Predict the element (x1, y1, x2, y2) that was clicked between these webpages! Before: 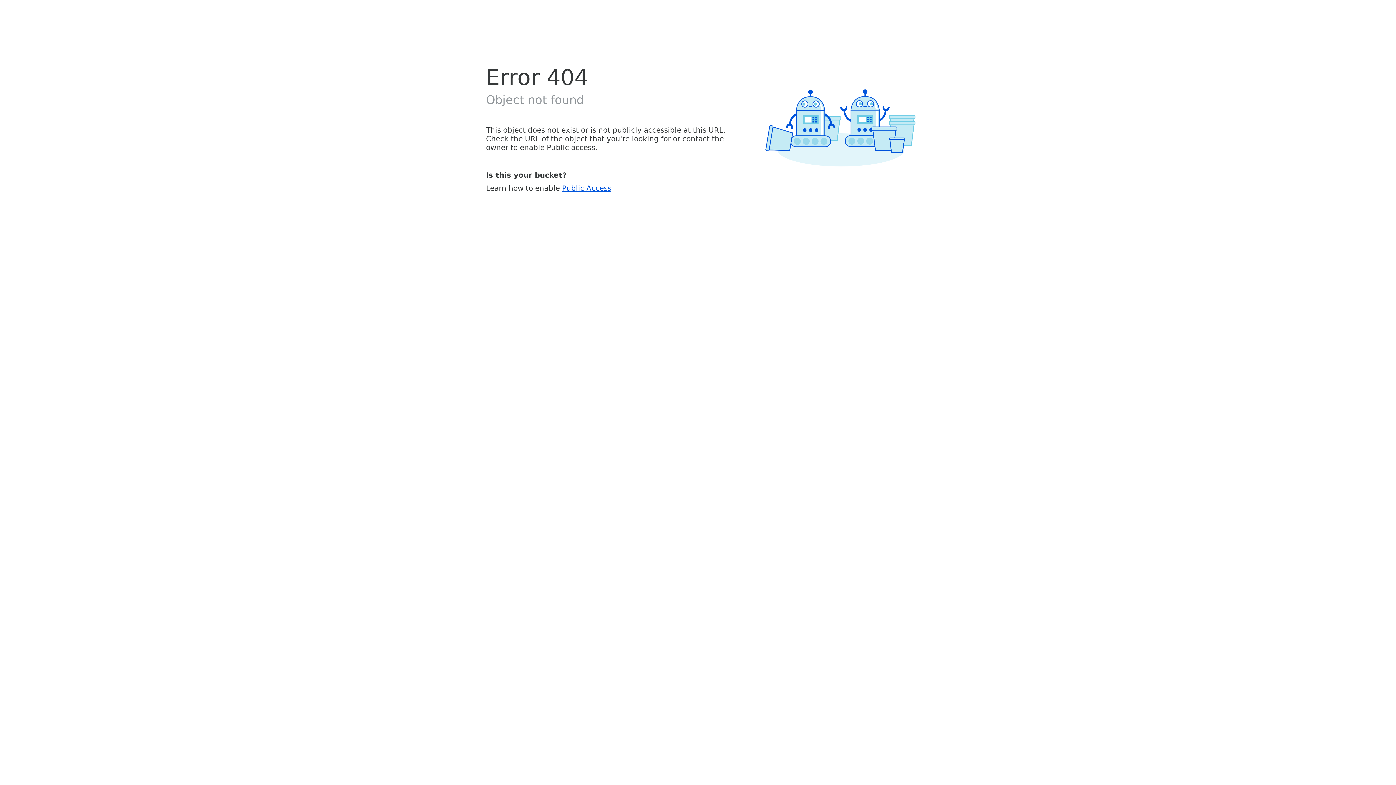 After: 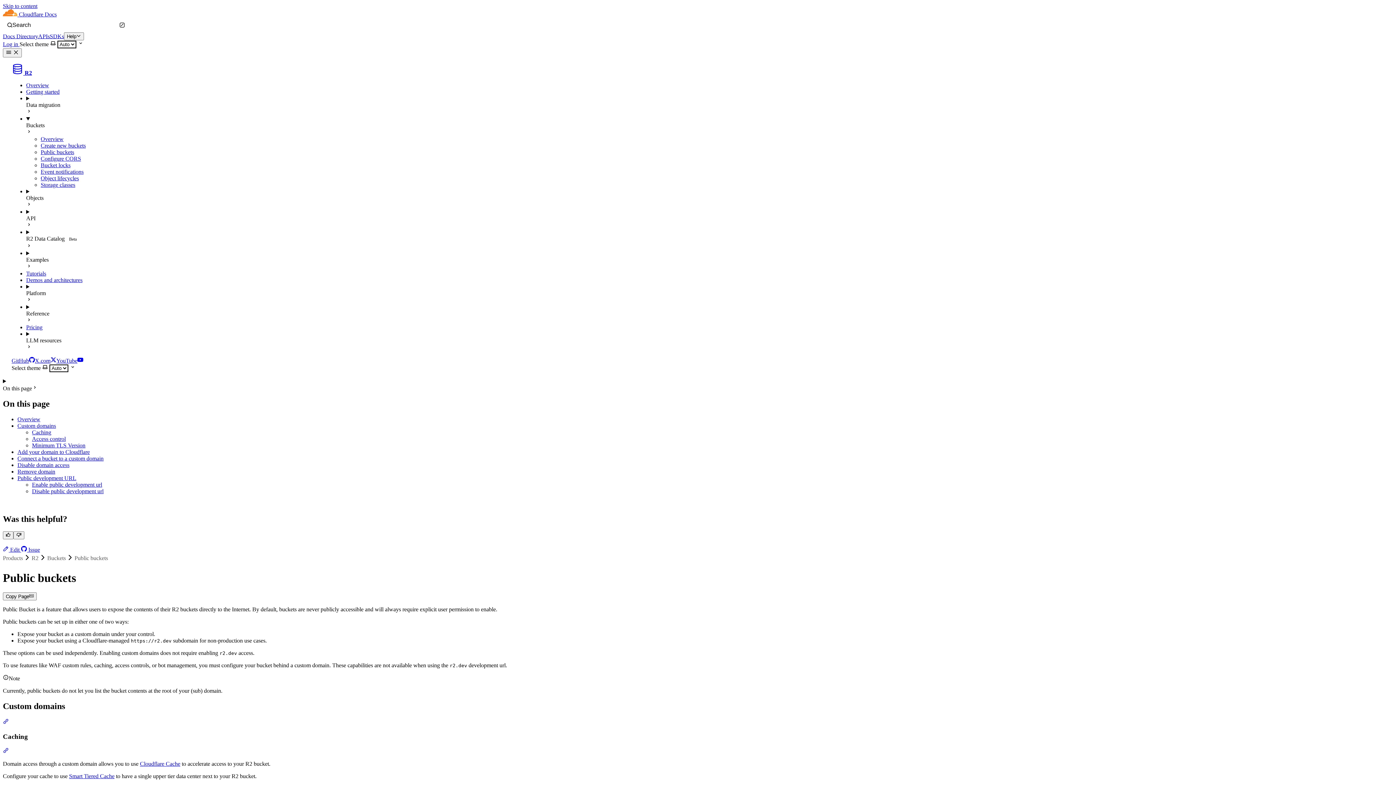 Action: bbox: (562, 183, 611, 192) label: Public Access